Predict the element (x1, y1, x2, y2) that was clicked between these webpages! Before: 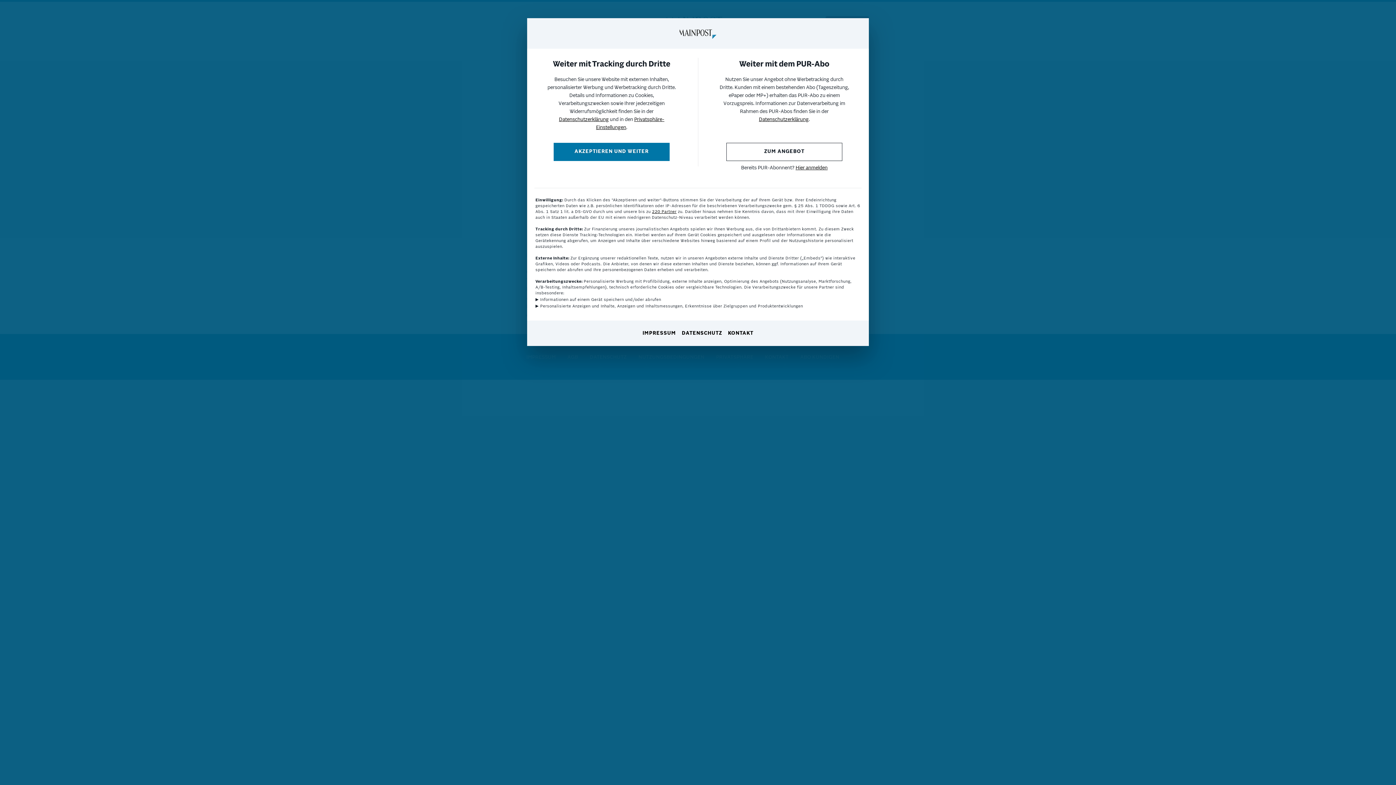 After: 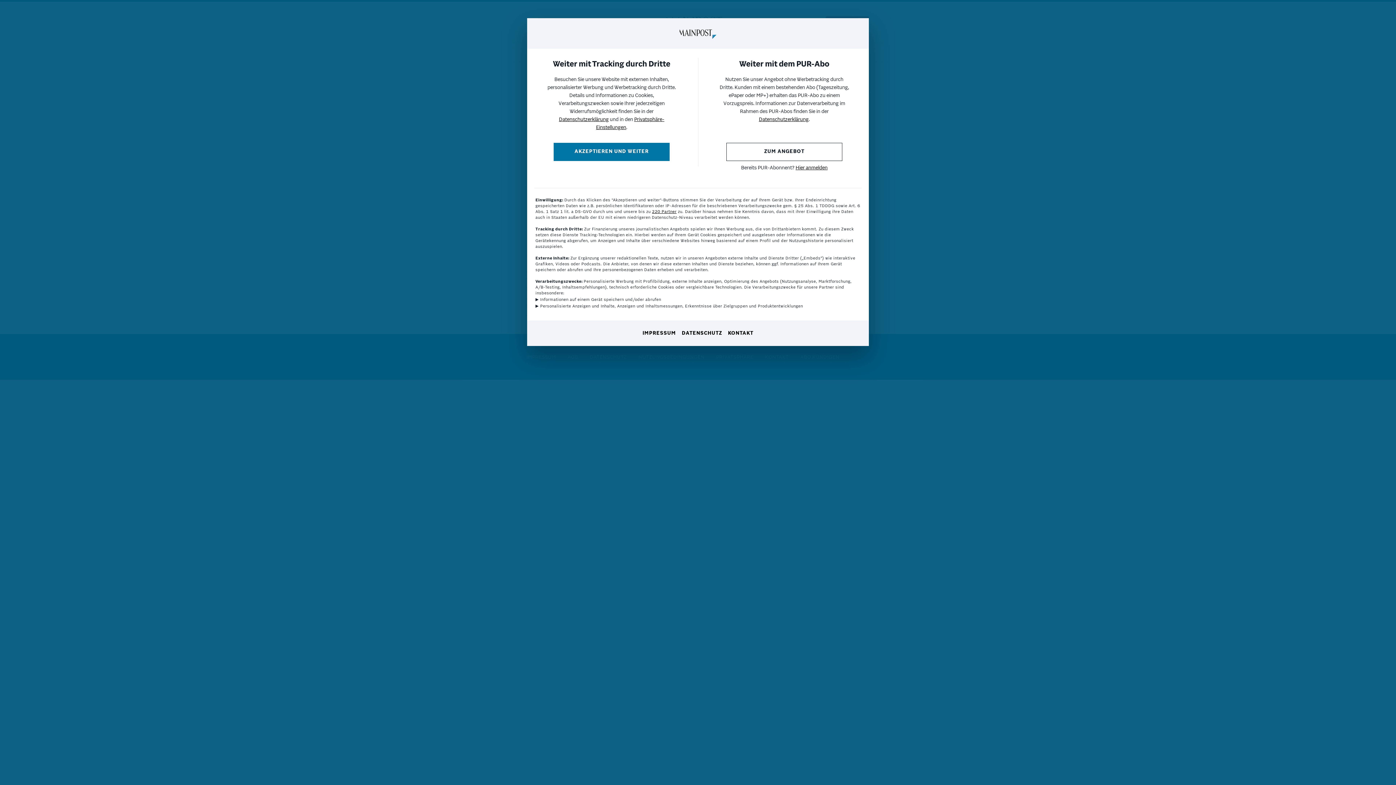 Action: label: KONTAKT bbox: (728, 330, 753, 337)